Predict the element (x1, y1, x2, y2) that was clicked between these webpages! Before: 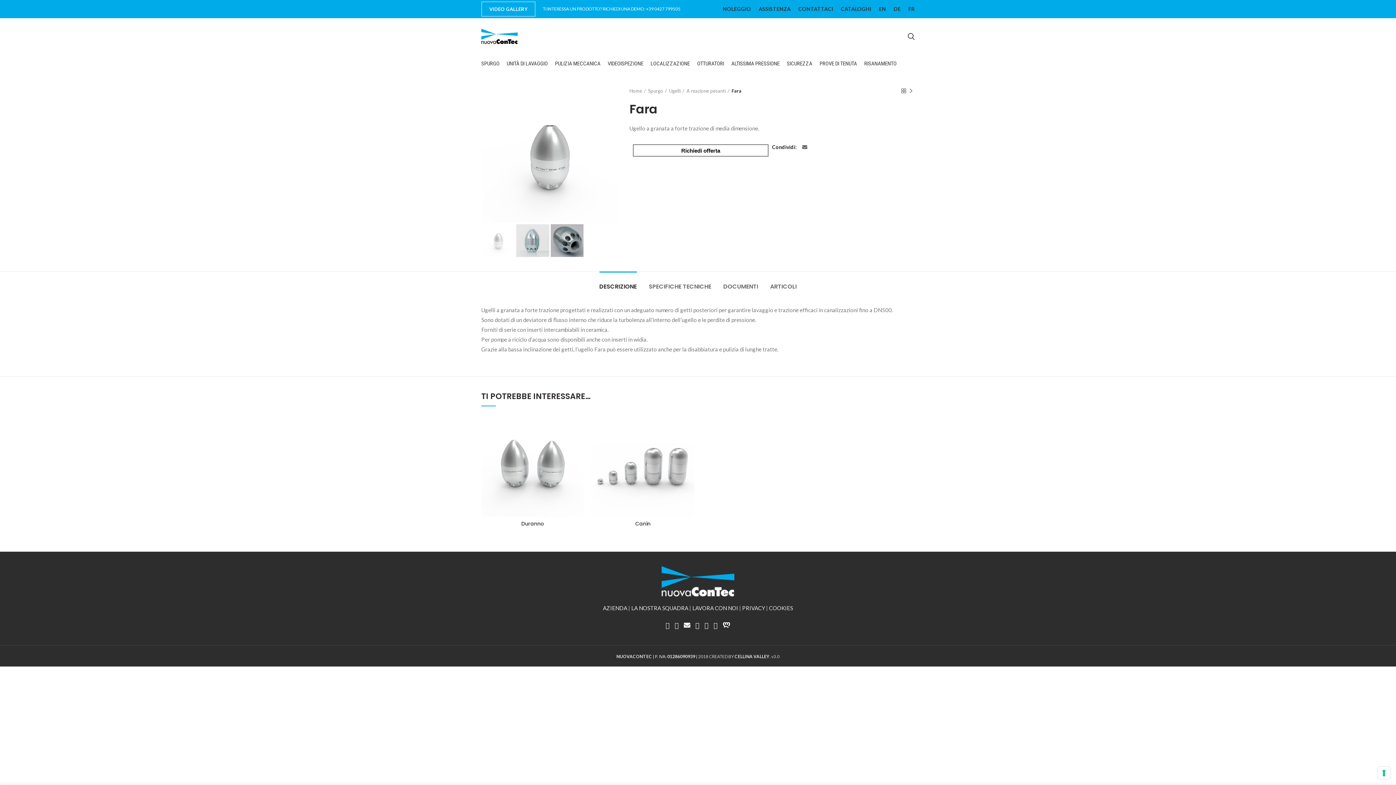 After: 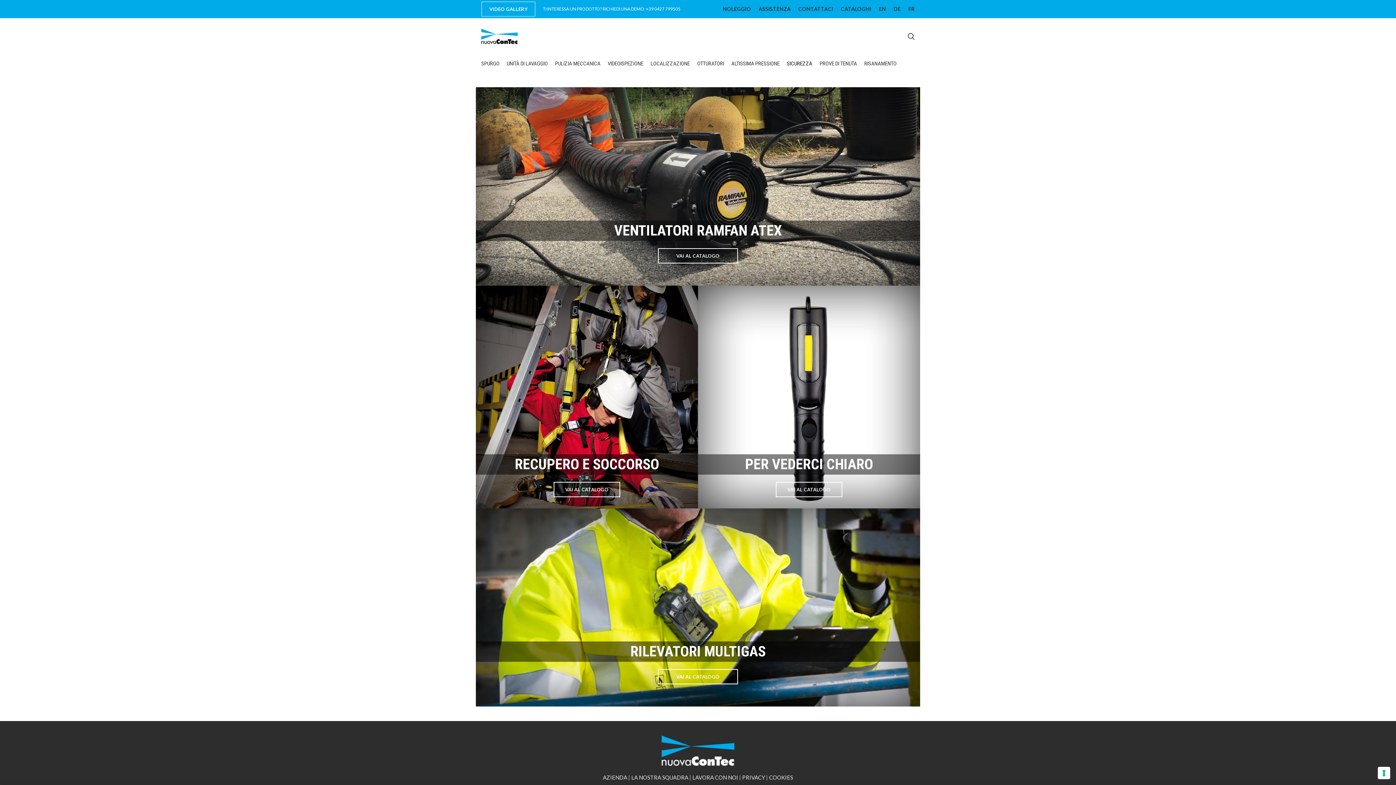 Action: label: SICUREZZA bbox: (783, 54, 816, 72)